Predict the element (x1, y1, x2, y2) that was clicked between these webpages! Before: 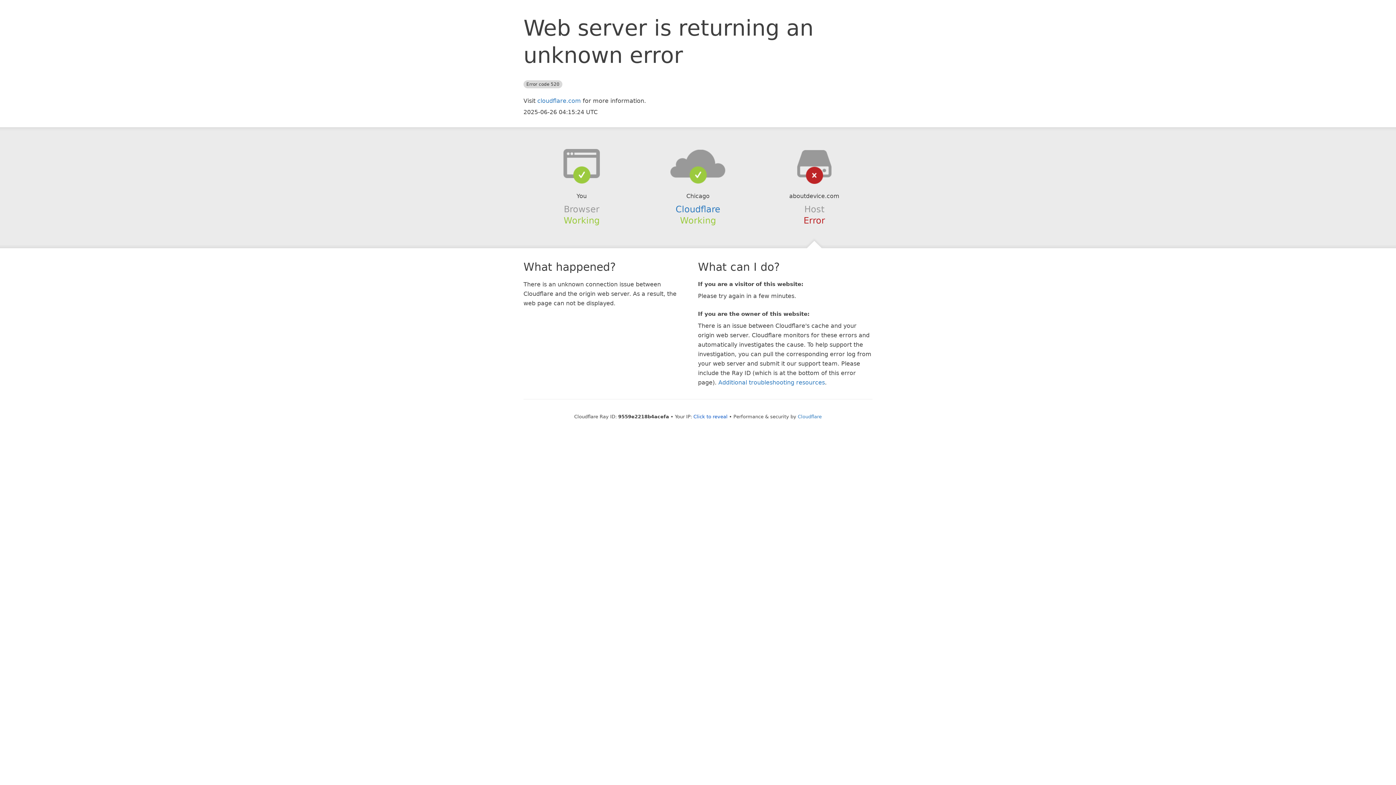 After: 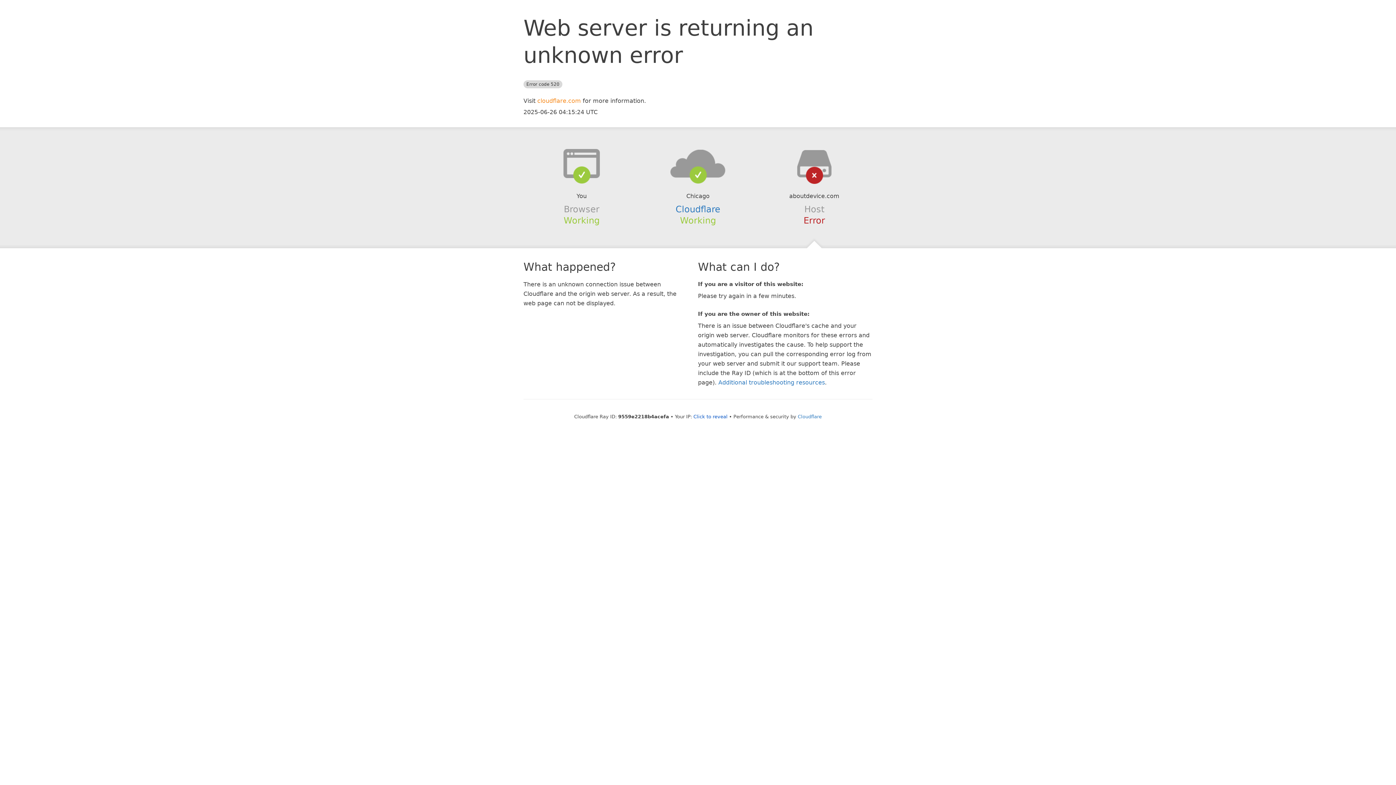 Action: label: cloudflare.com bbox: (537, 97, 581, 104)